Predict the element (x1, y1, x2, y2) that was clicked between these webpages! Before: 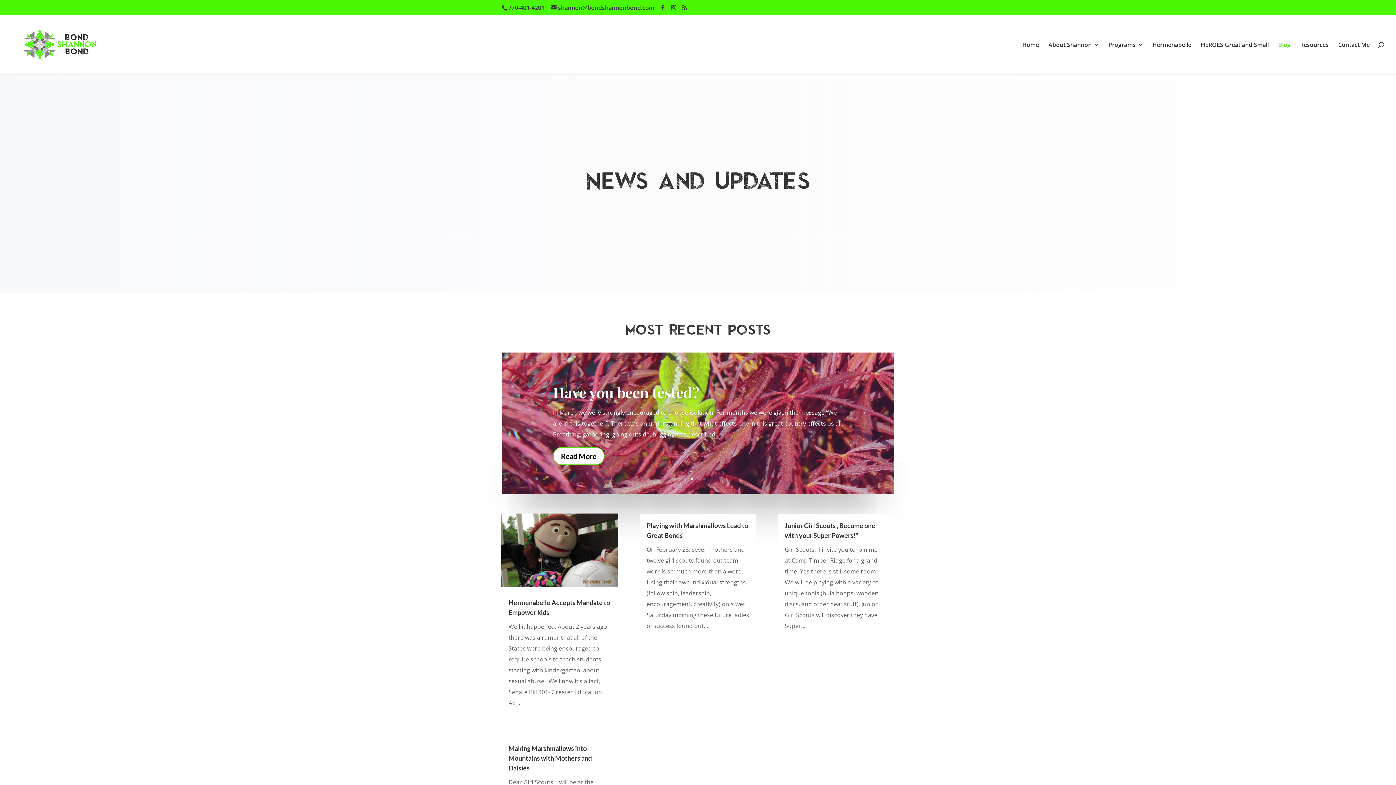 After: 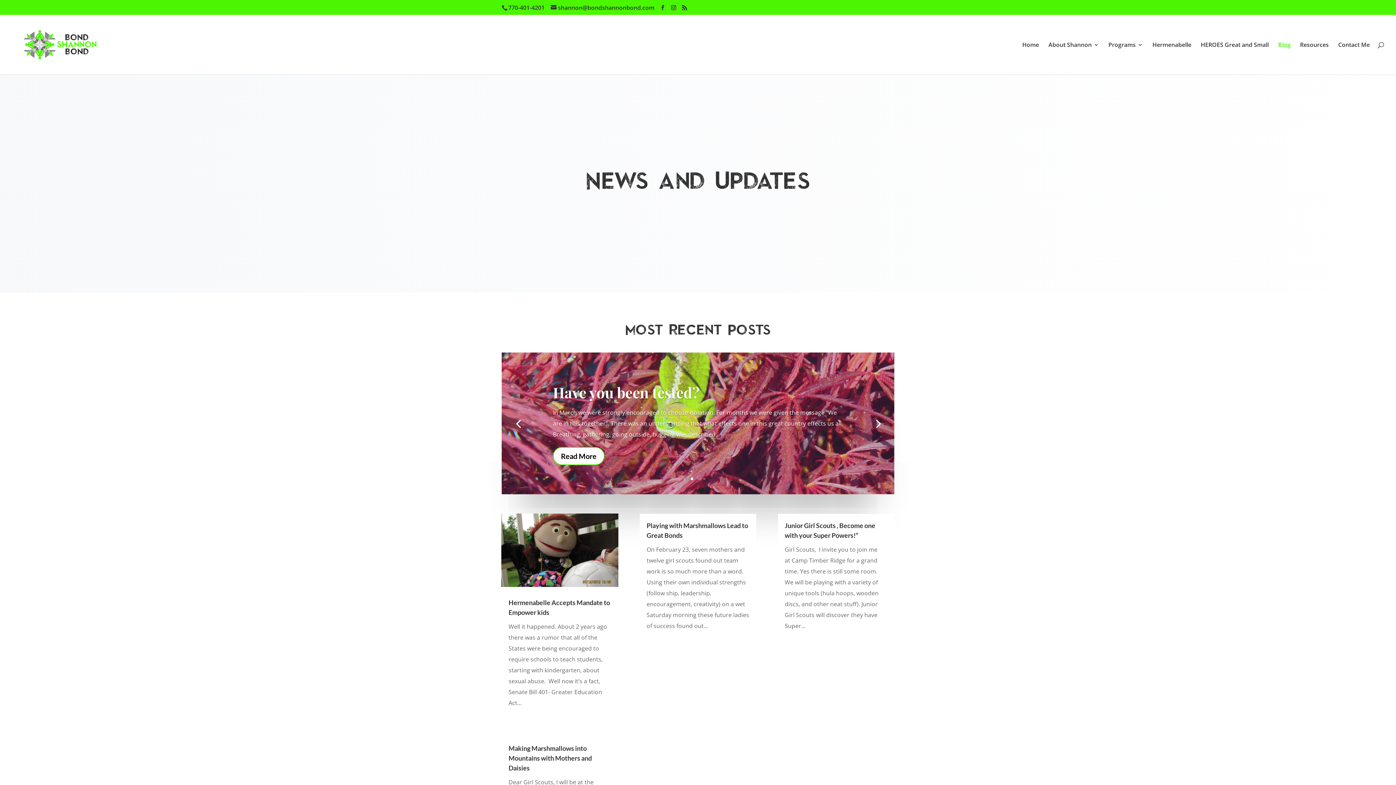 Action: label: 1 bbox: (690, 477, 693, 480)